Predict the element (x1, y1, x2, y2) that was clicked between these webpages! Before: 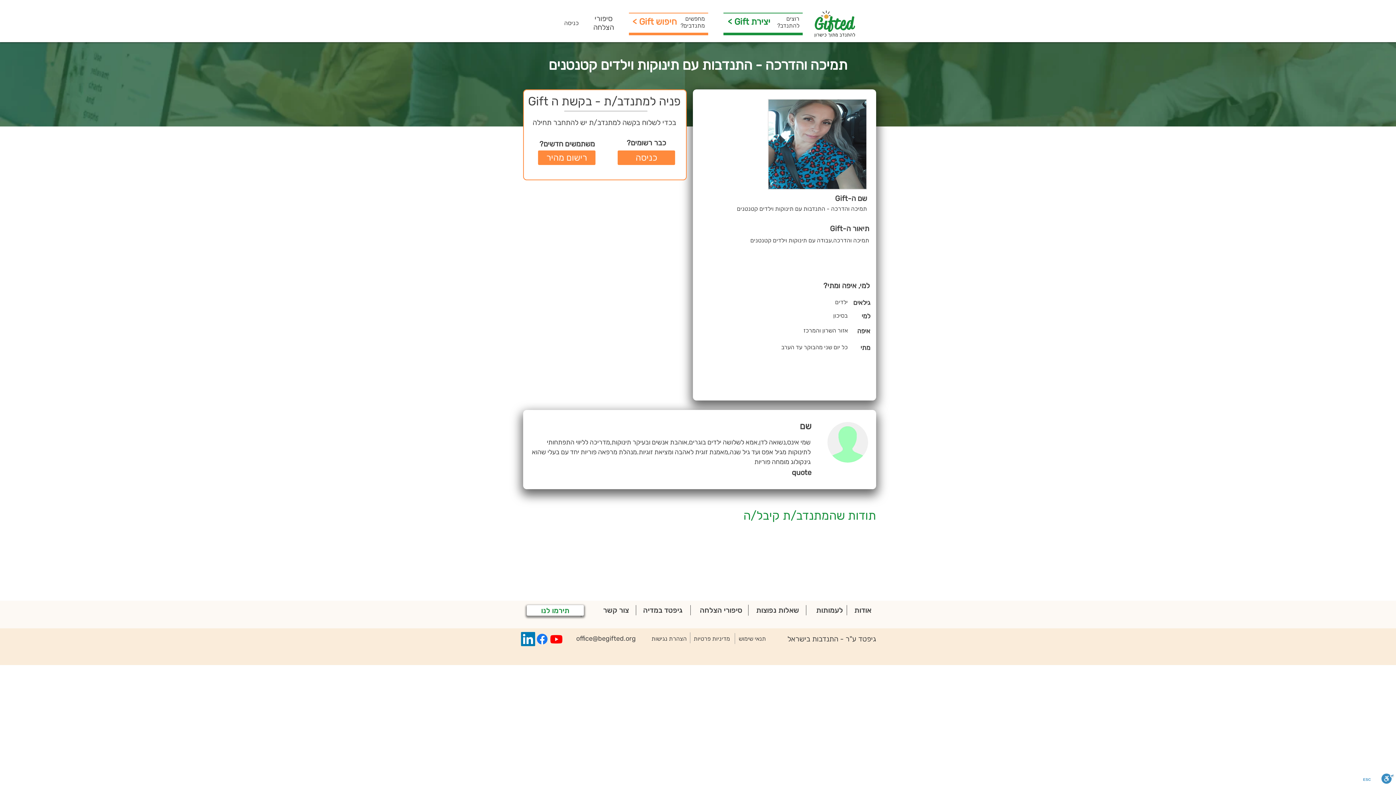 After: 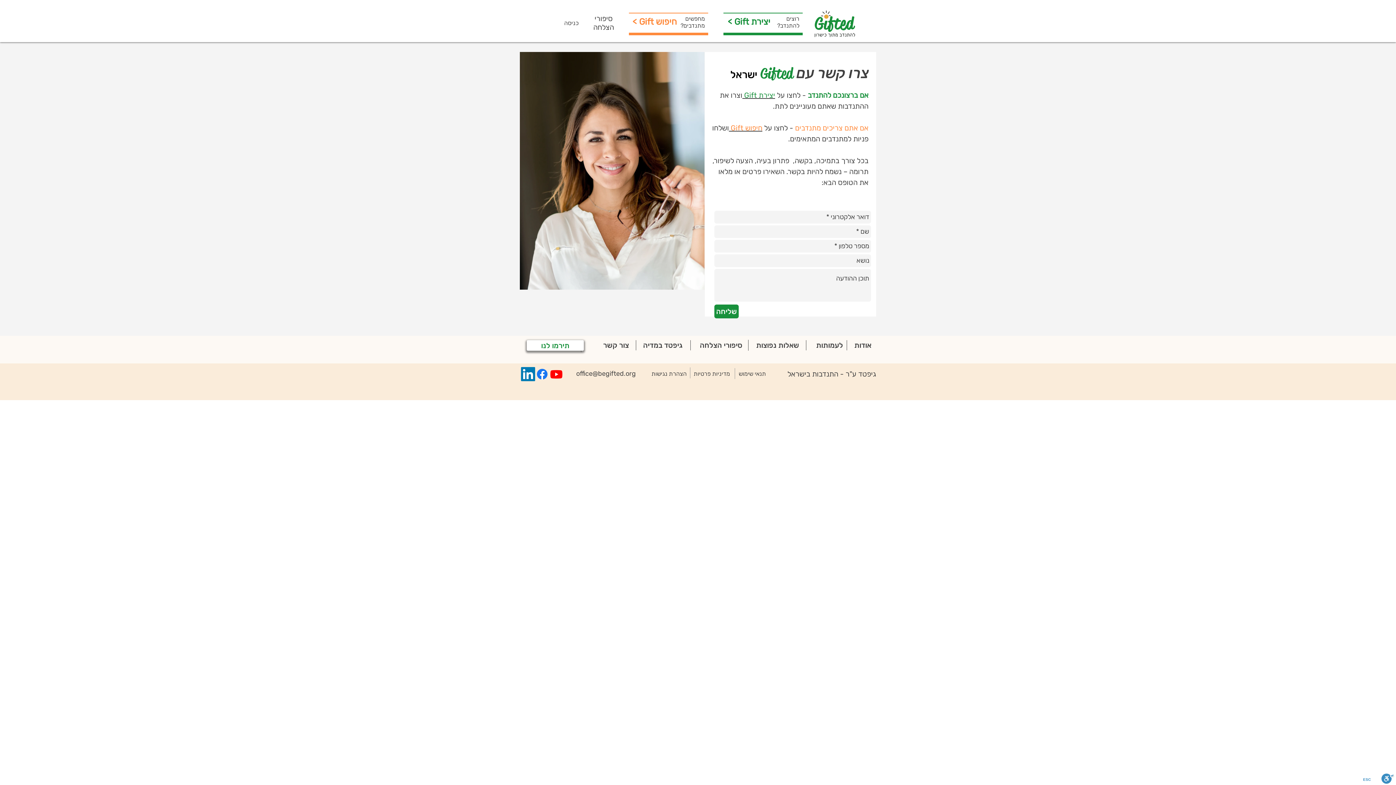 Action: label: צור קשר bbox: (603, 606, 629, 614)